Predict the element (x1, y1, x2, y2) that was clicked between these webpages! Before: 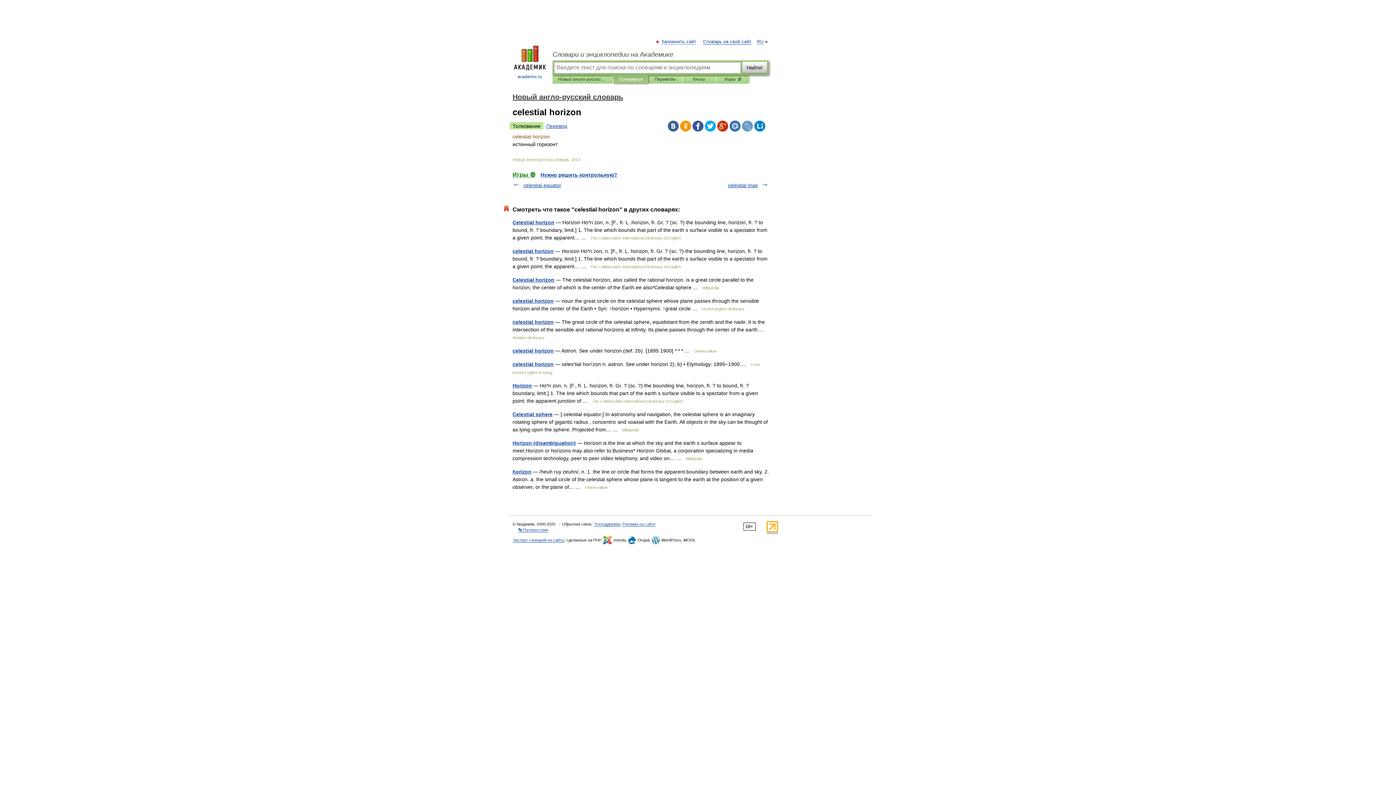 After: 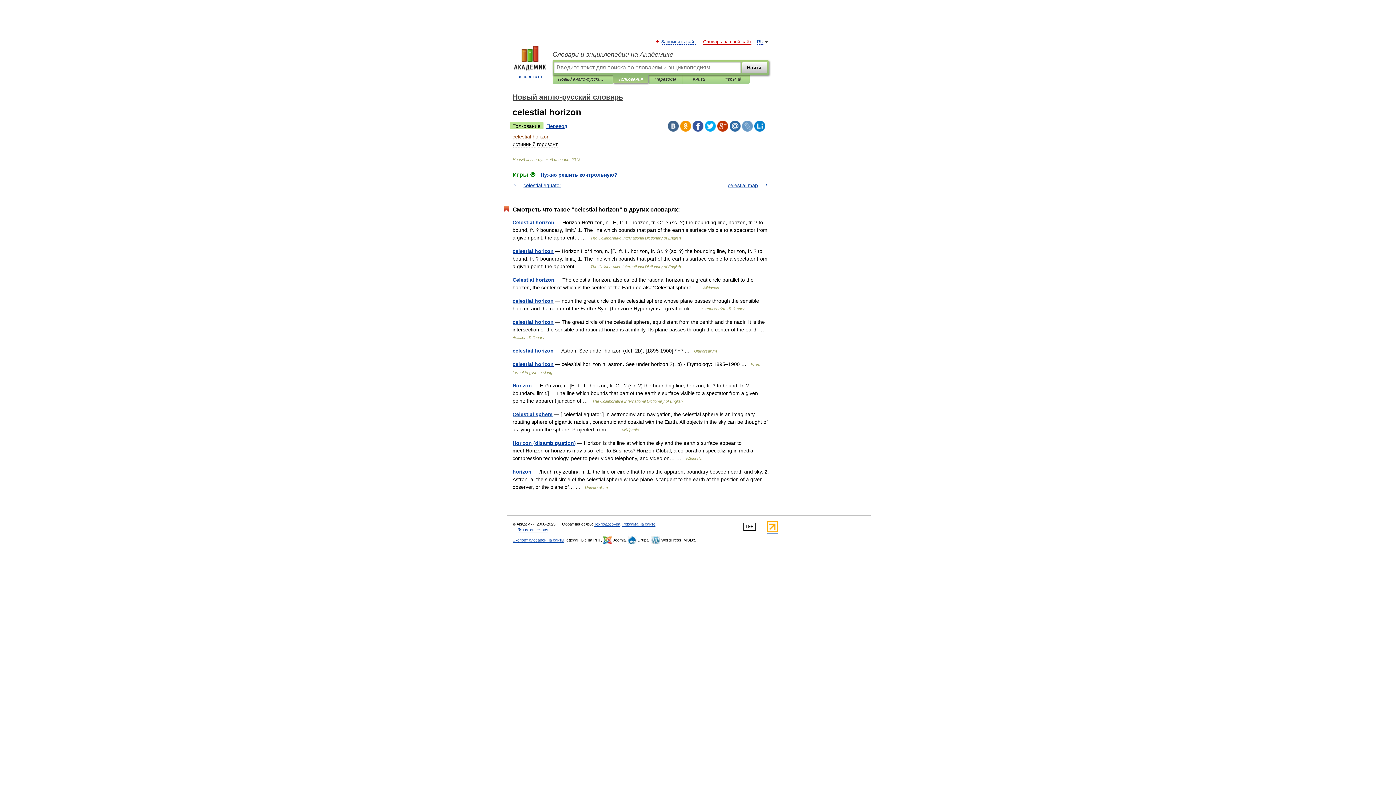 Action: label: Словарь на свой сайт bbox: (703, 39, 751, 44)